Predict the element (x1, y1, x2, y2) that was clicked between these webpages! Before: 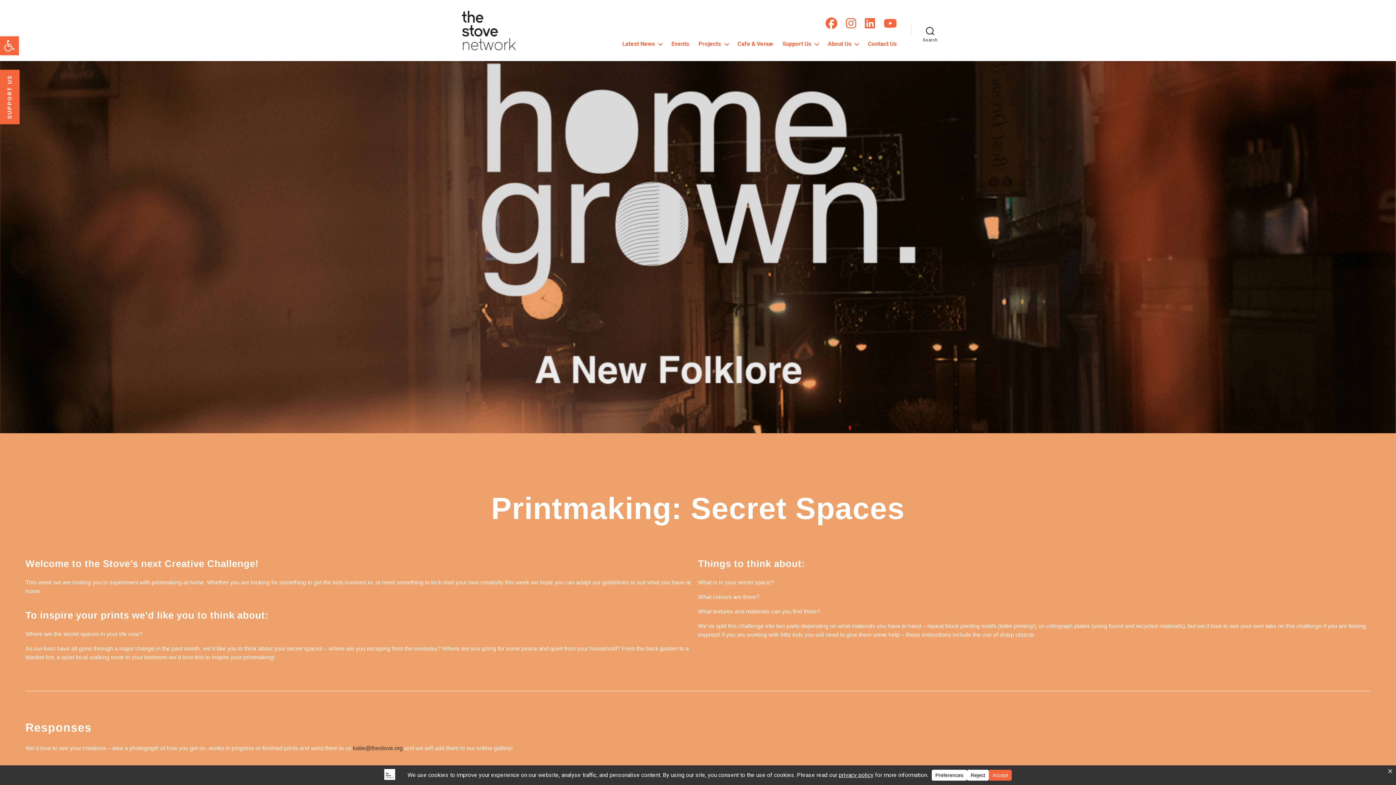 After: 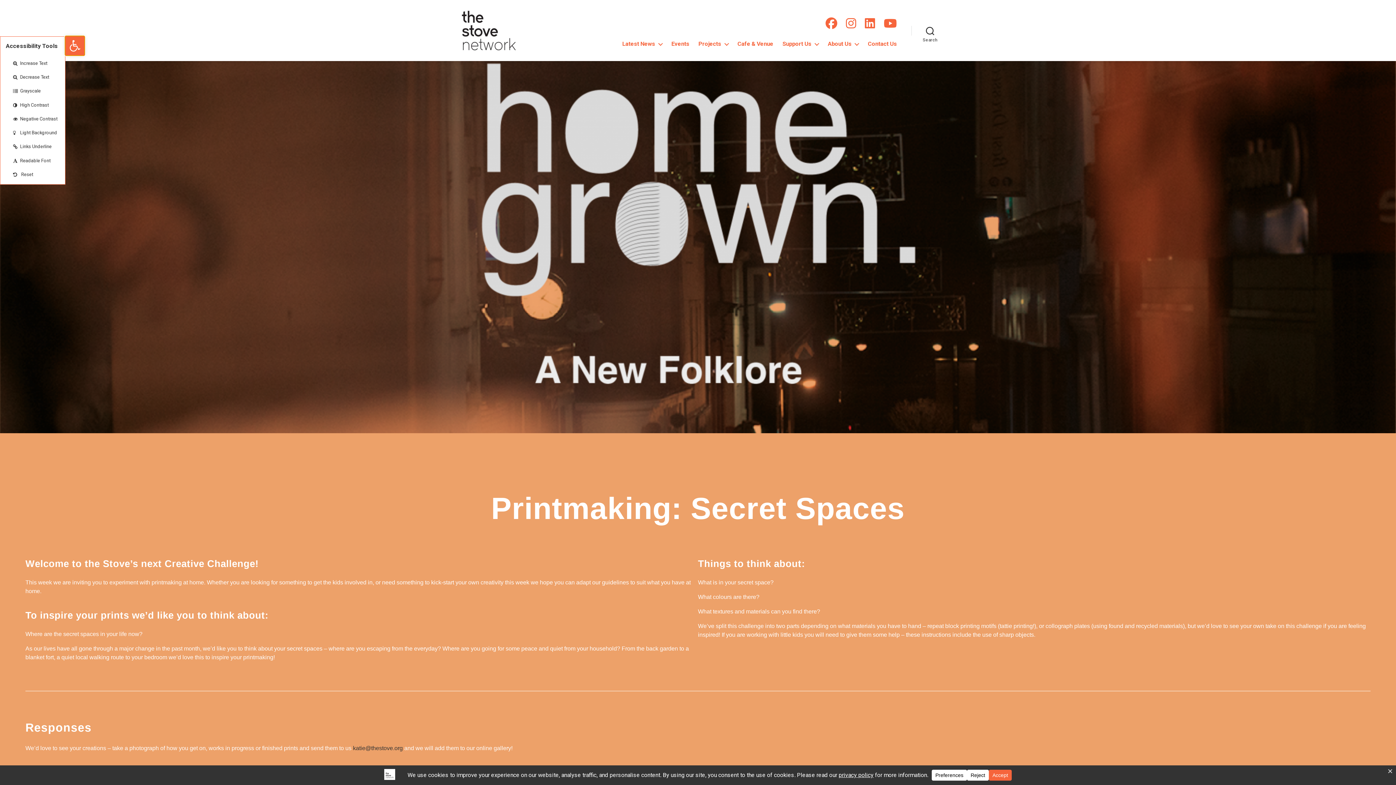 Action: bbox: (0, 36, 18, 55) label: Open toolbar